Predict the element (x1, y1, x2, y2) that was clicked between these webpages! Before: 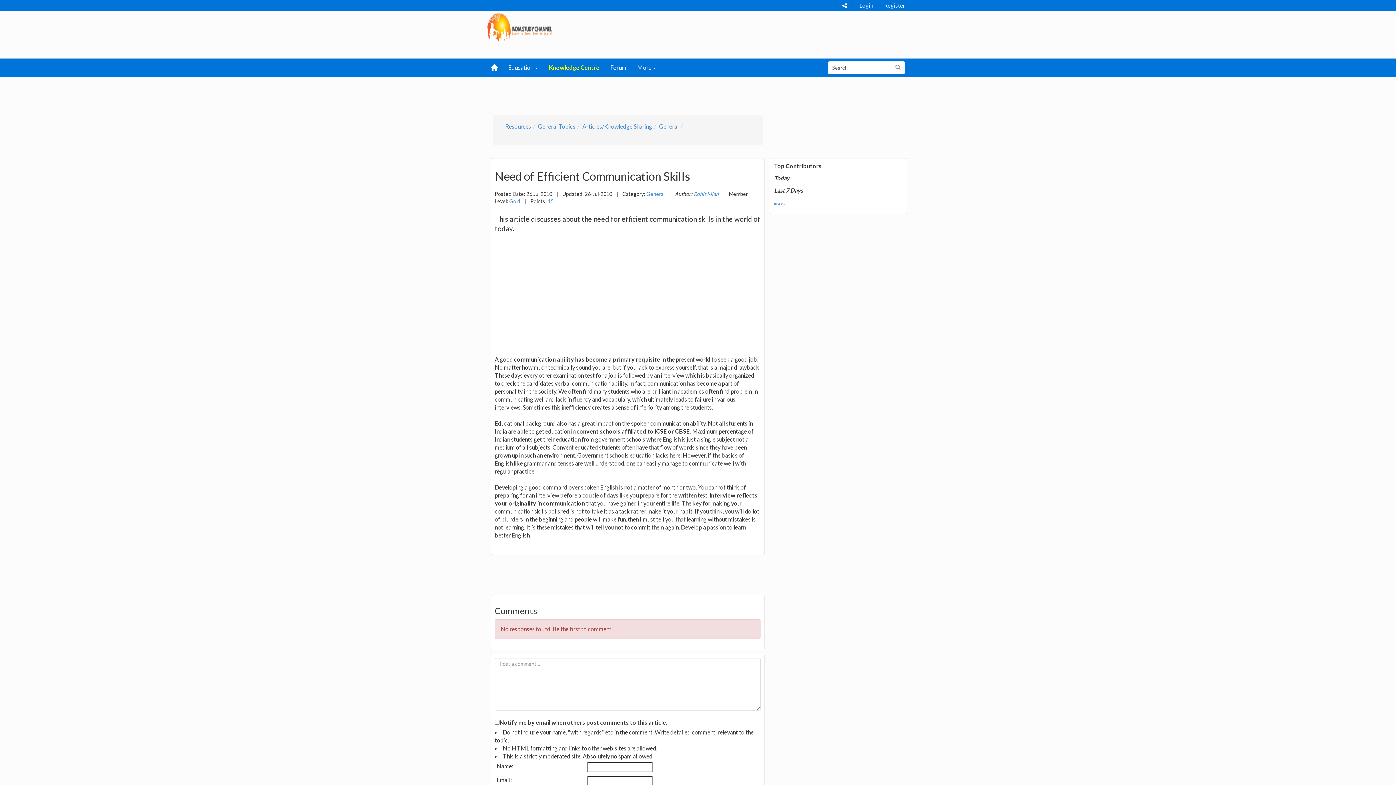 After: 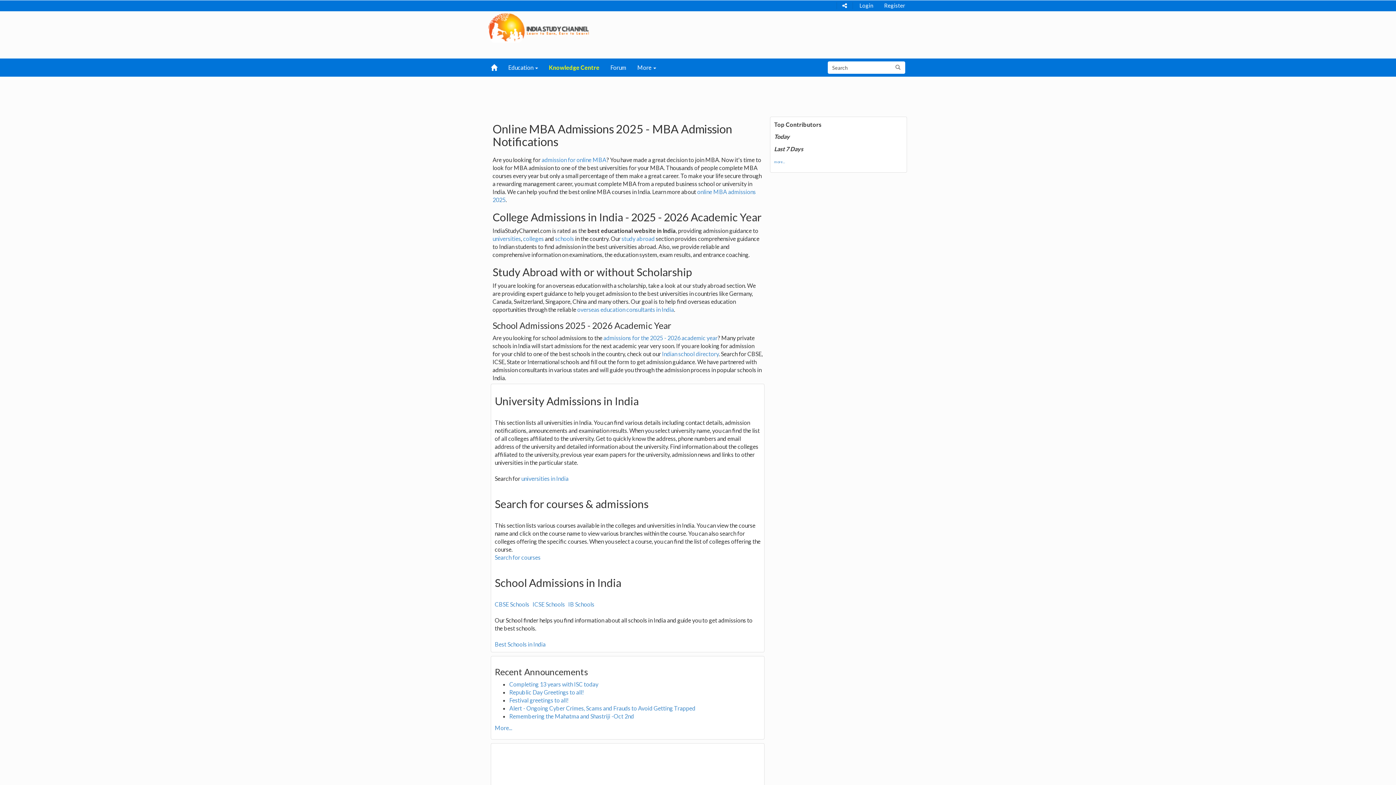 Action: bbox: (485, 58, 502, 76)